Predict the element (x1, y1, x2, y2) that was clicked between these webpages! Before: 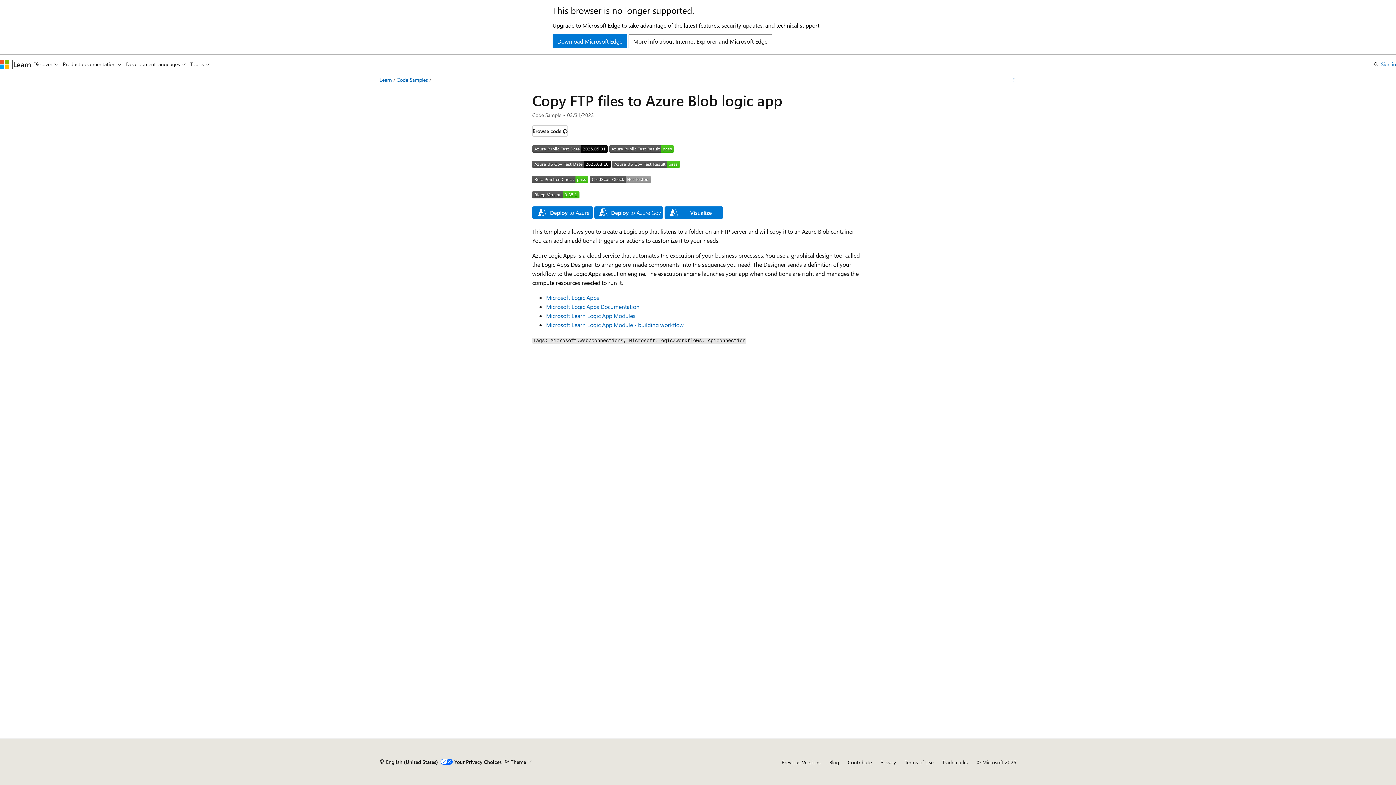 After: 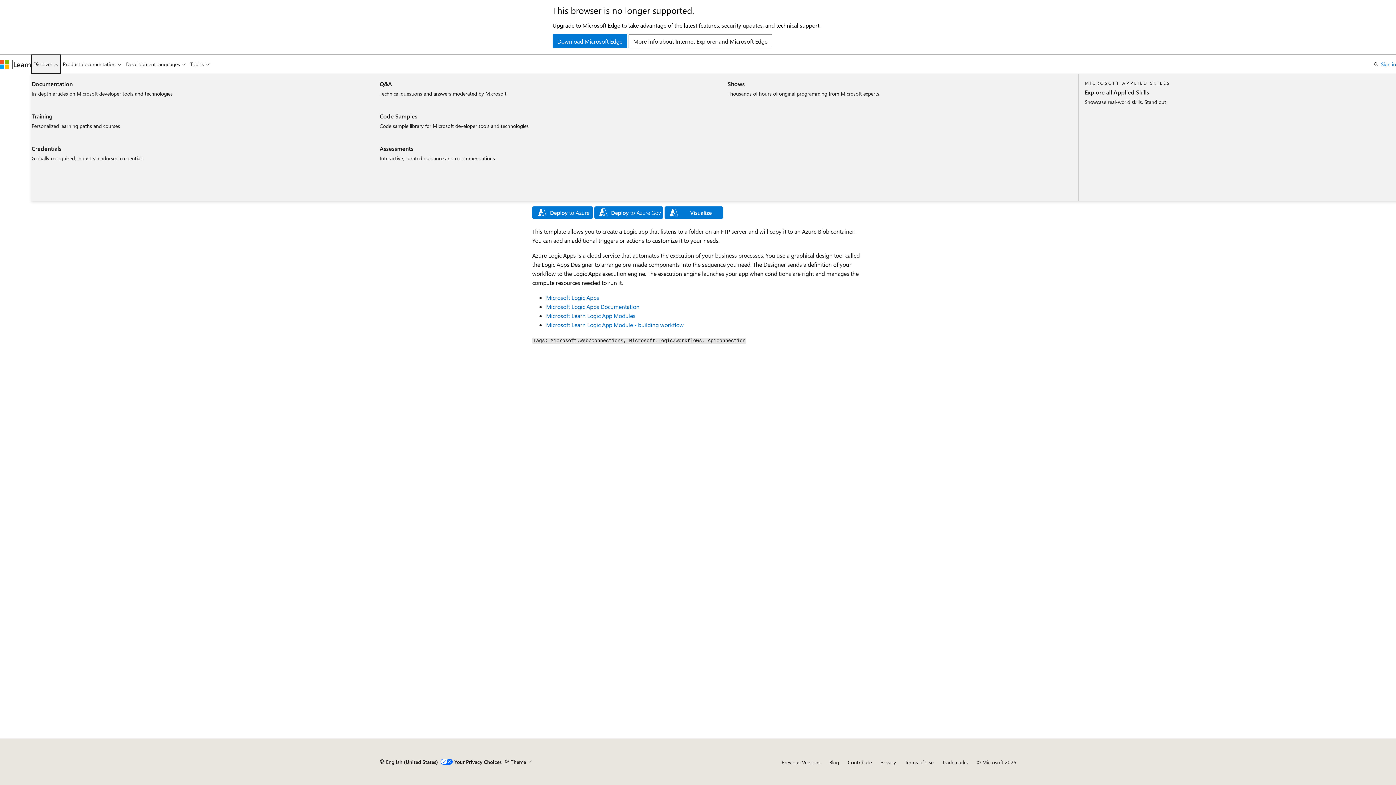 Action: bbox: (31, 54, 60, 73) label: Discover